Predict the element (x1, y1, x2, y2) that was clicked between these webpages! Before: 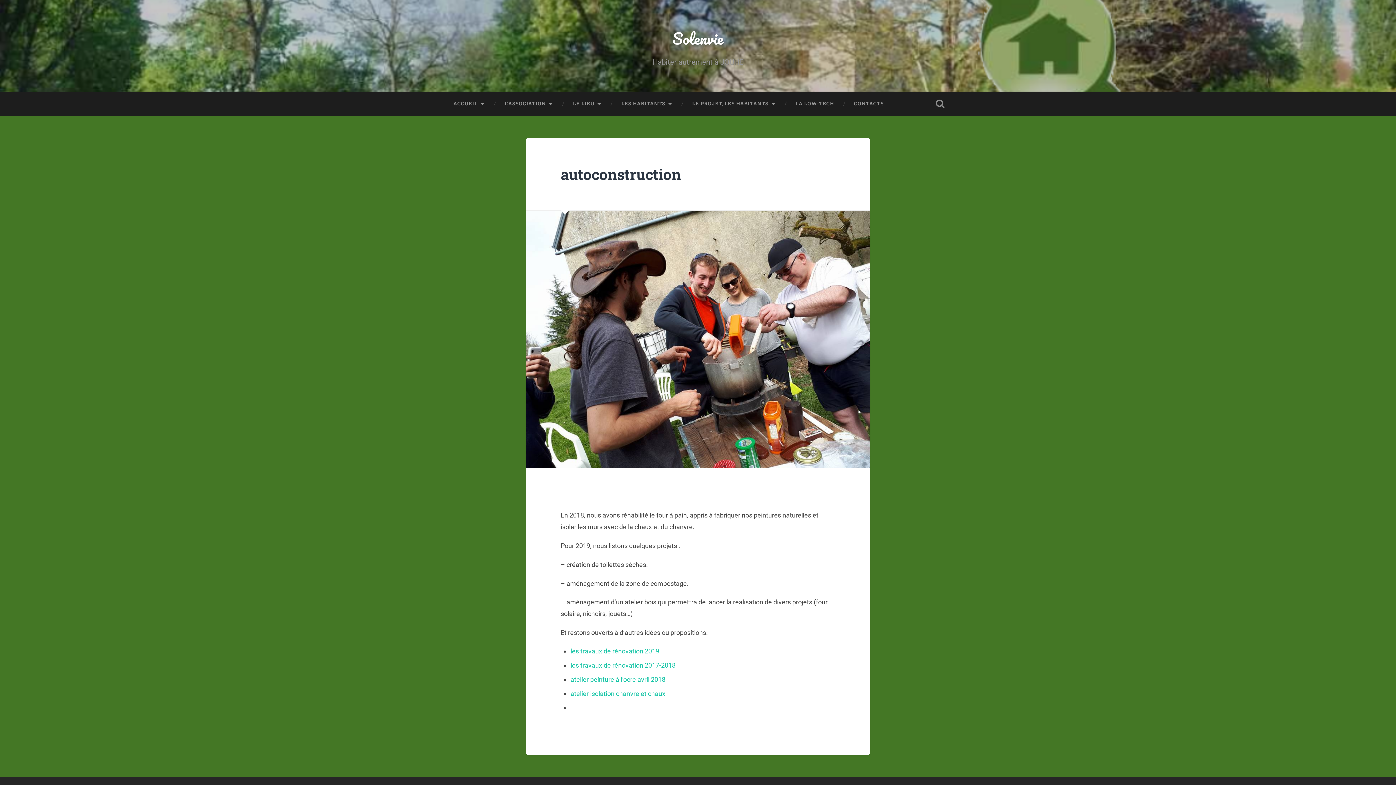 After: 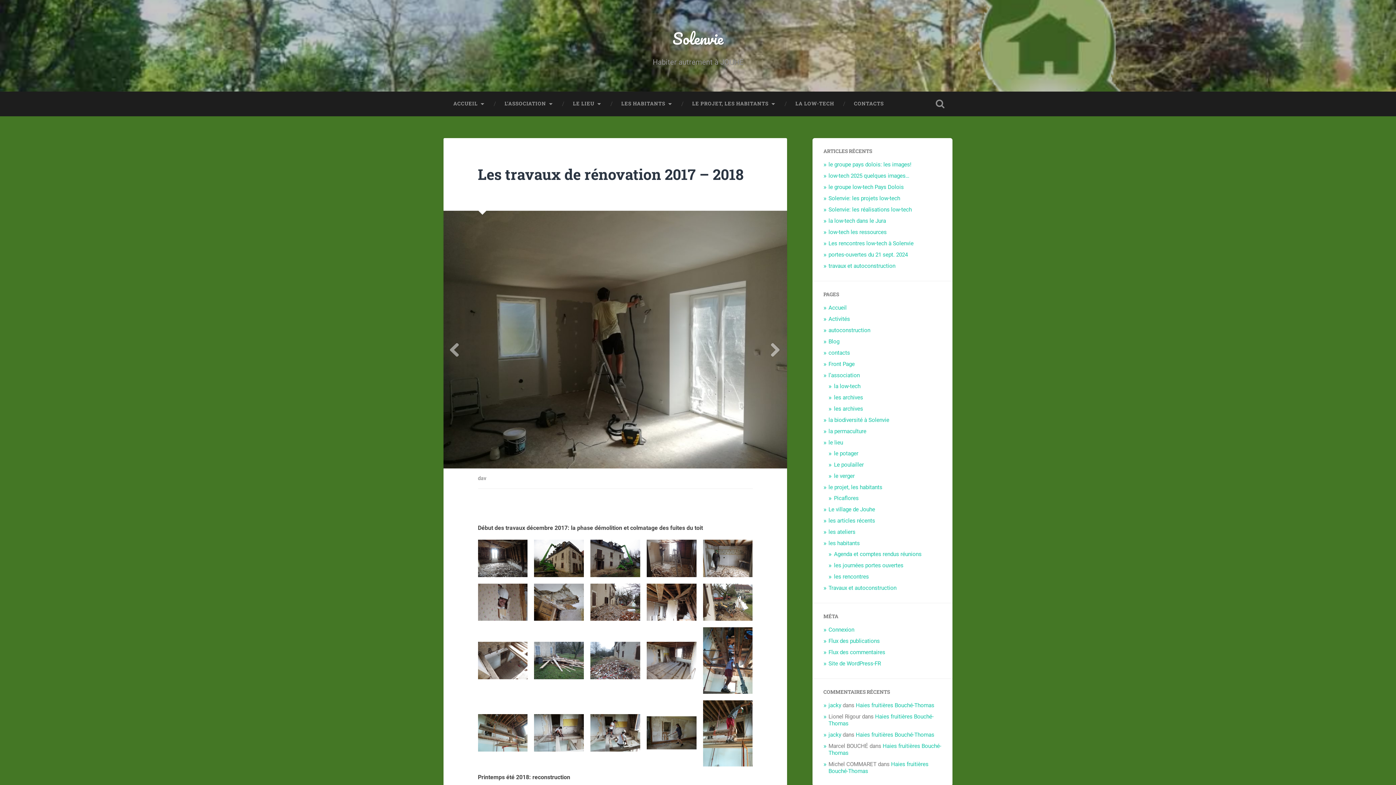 Action: bbox: (570, 661, 675, 669) label: les travaux de rénovation 2017-2018